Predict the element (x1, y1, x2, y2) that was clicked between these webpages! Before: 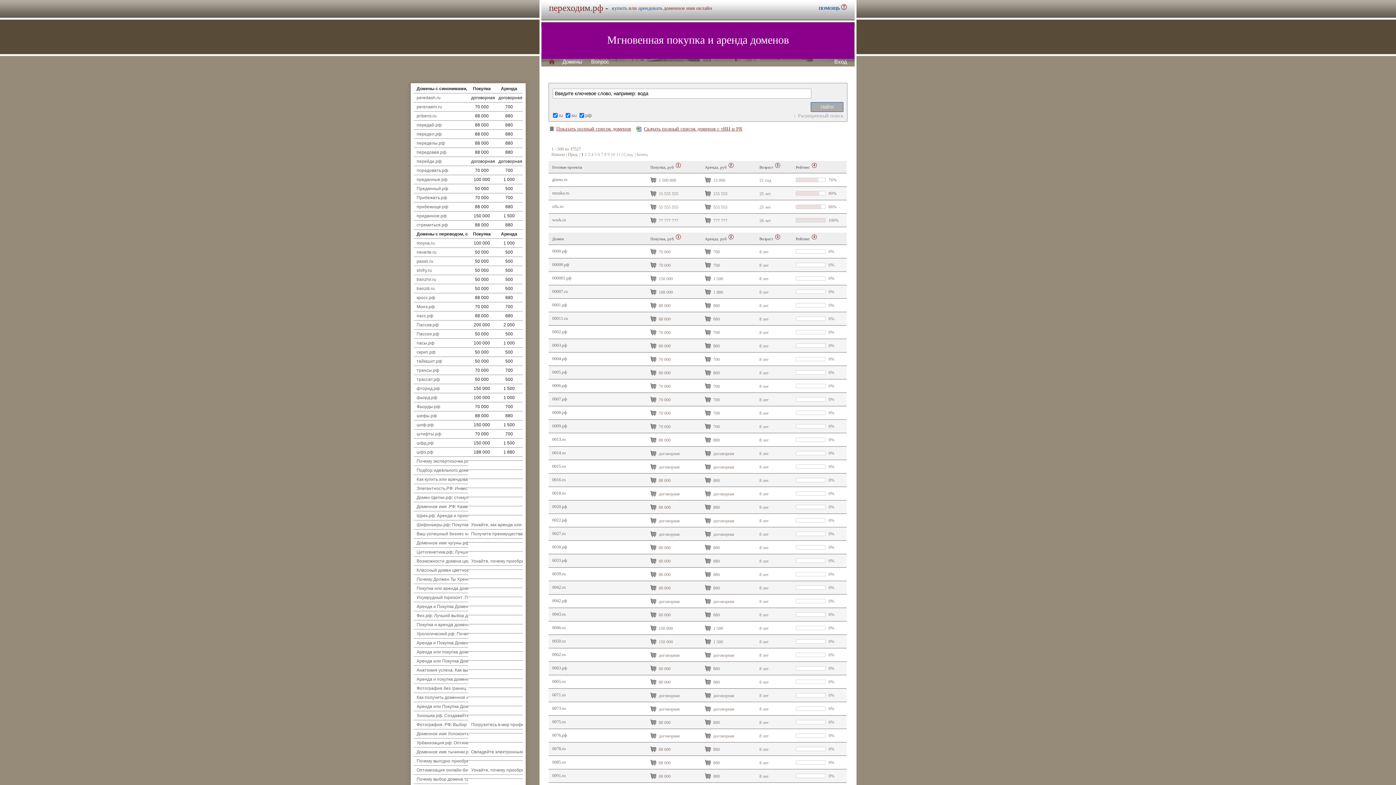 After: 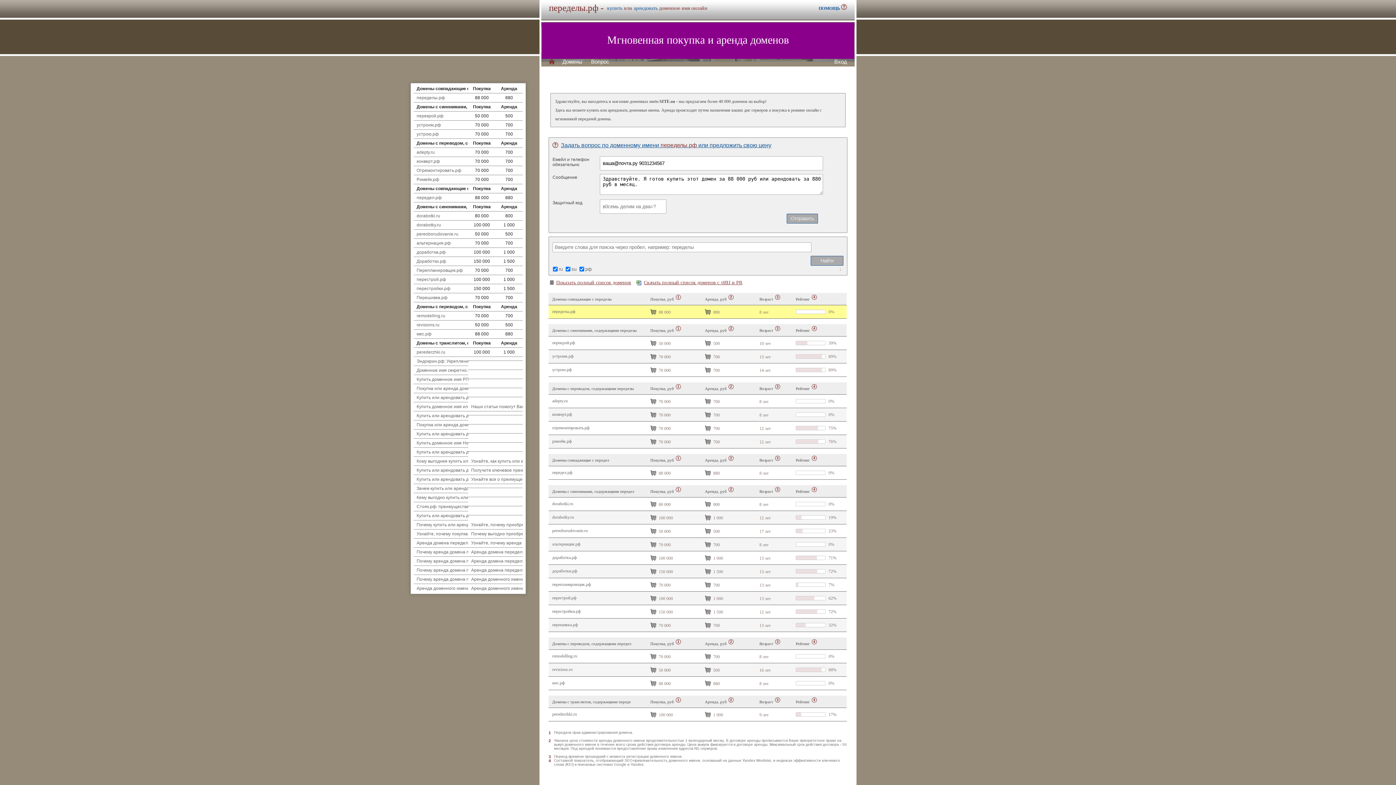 Action: label: переделы.рф bbox: (416, 140, 445, 145)